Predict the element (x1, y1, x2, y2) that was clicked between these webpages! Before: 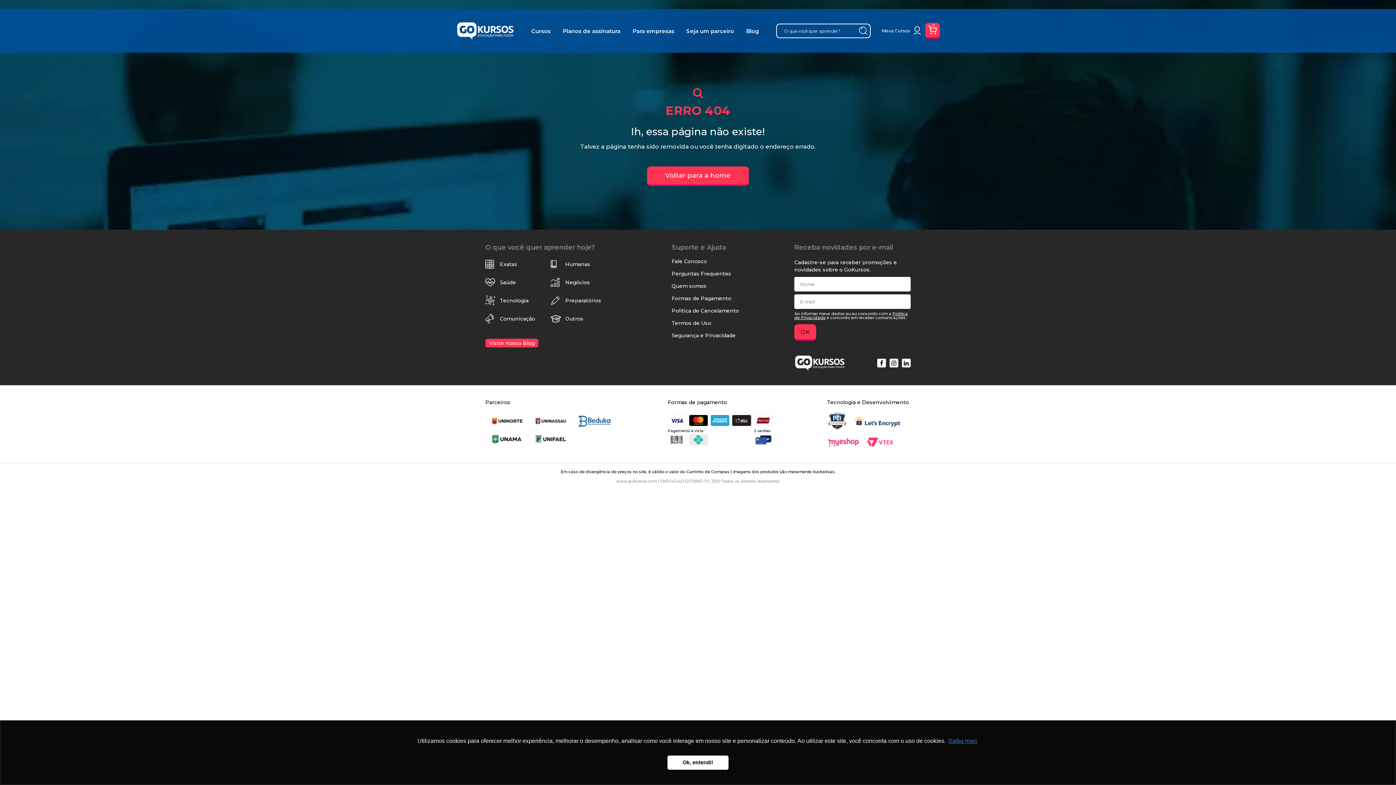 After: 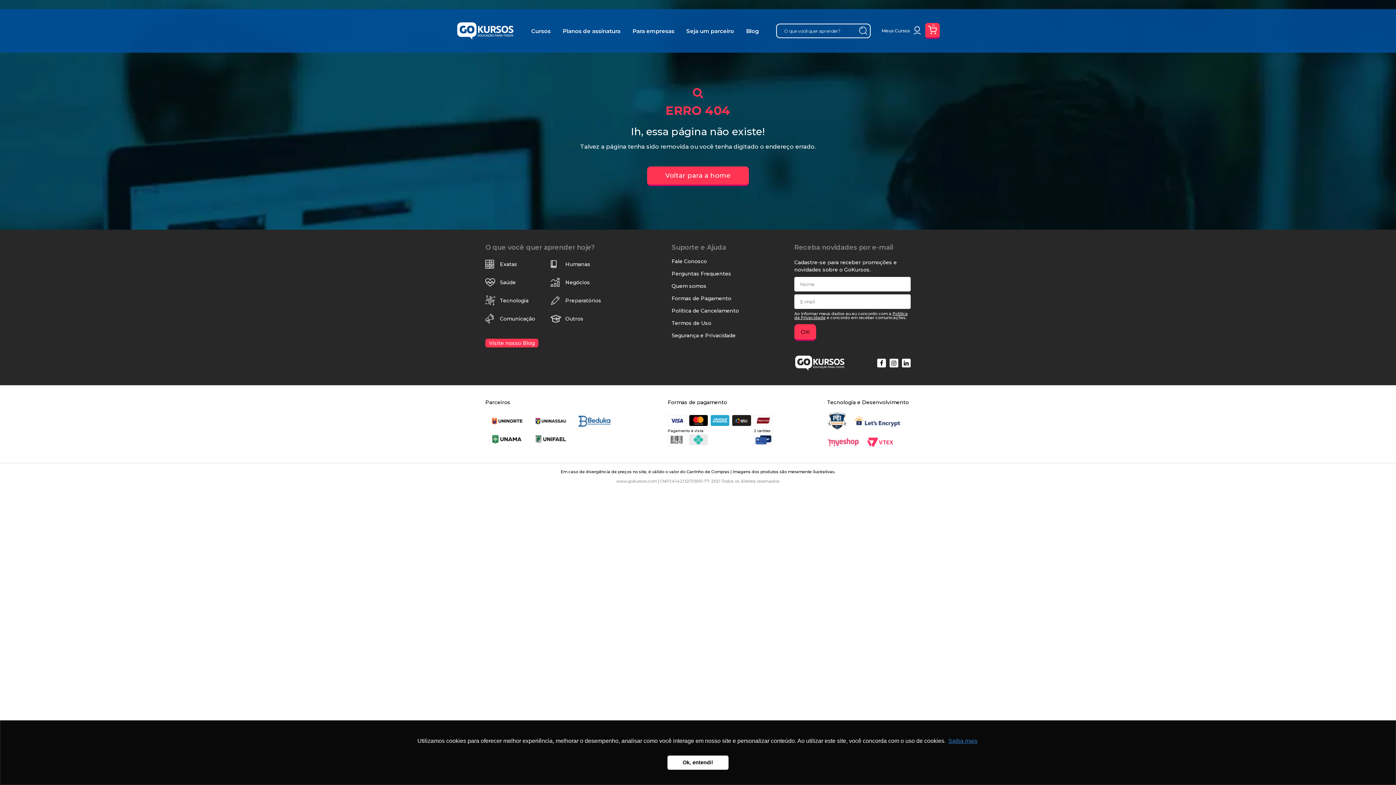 Action: bbox: (827, 412, 847, 430)